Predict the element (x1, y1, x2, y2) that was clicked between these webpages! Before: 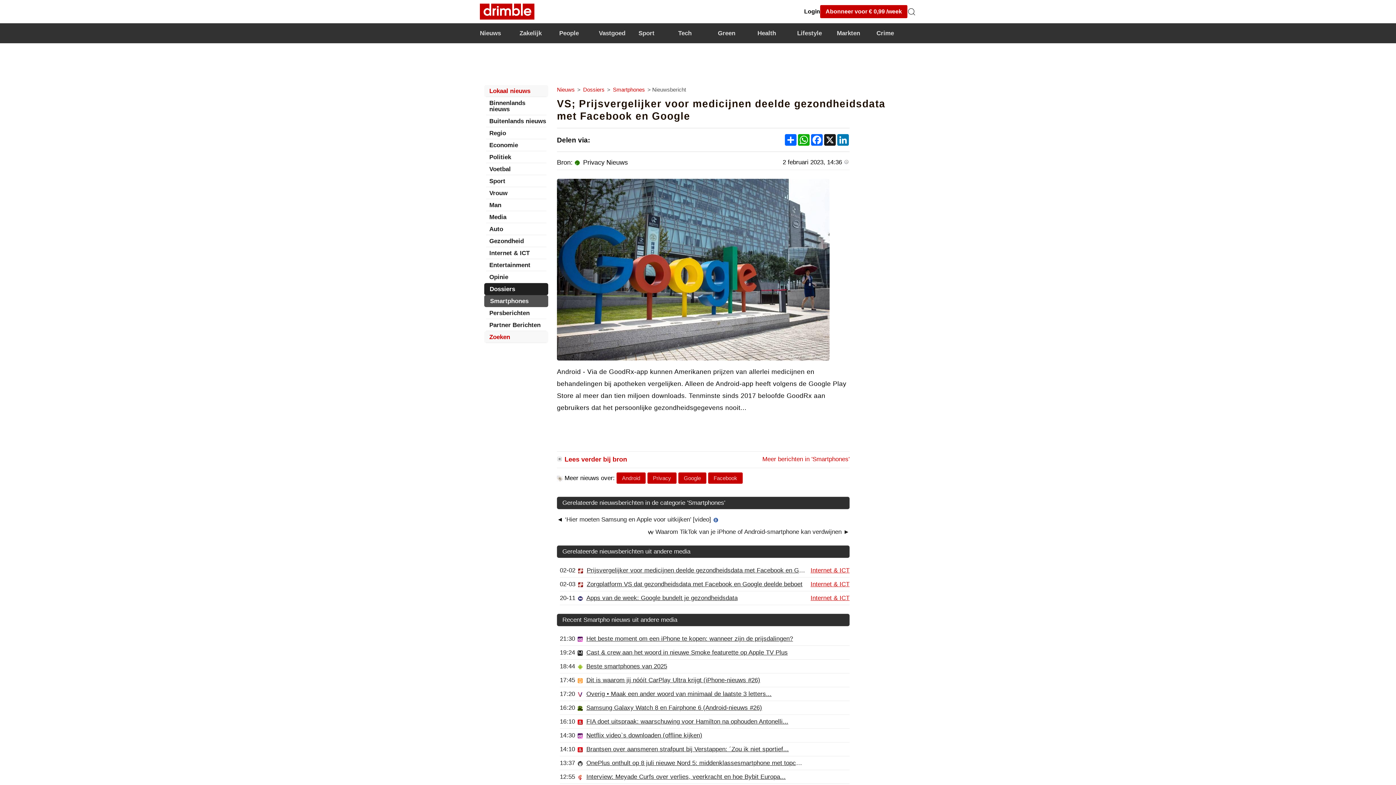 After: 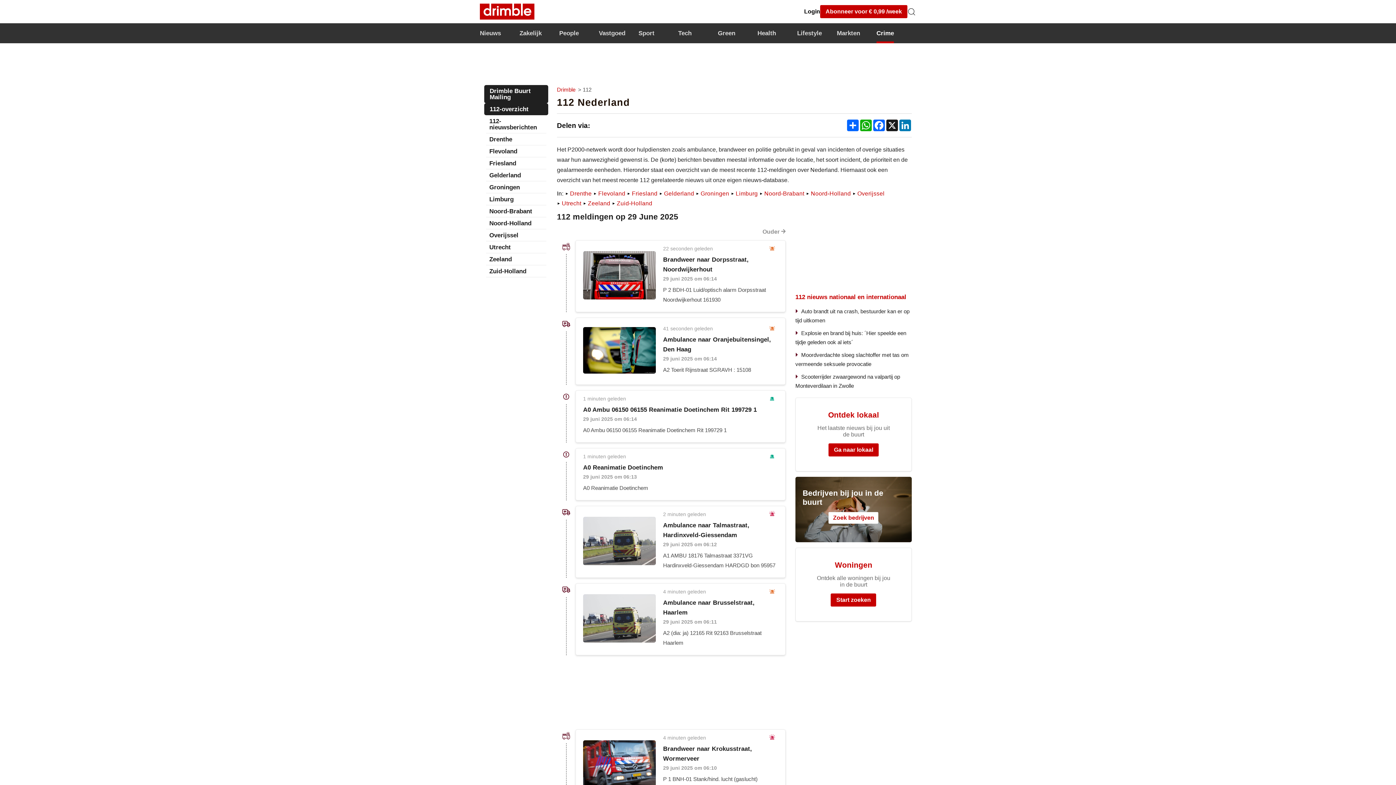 Action: label: Crime bbox: (876, 23, 894, 43)